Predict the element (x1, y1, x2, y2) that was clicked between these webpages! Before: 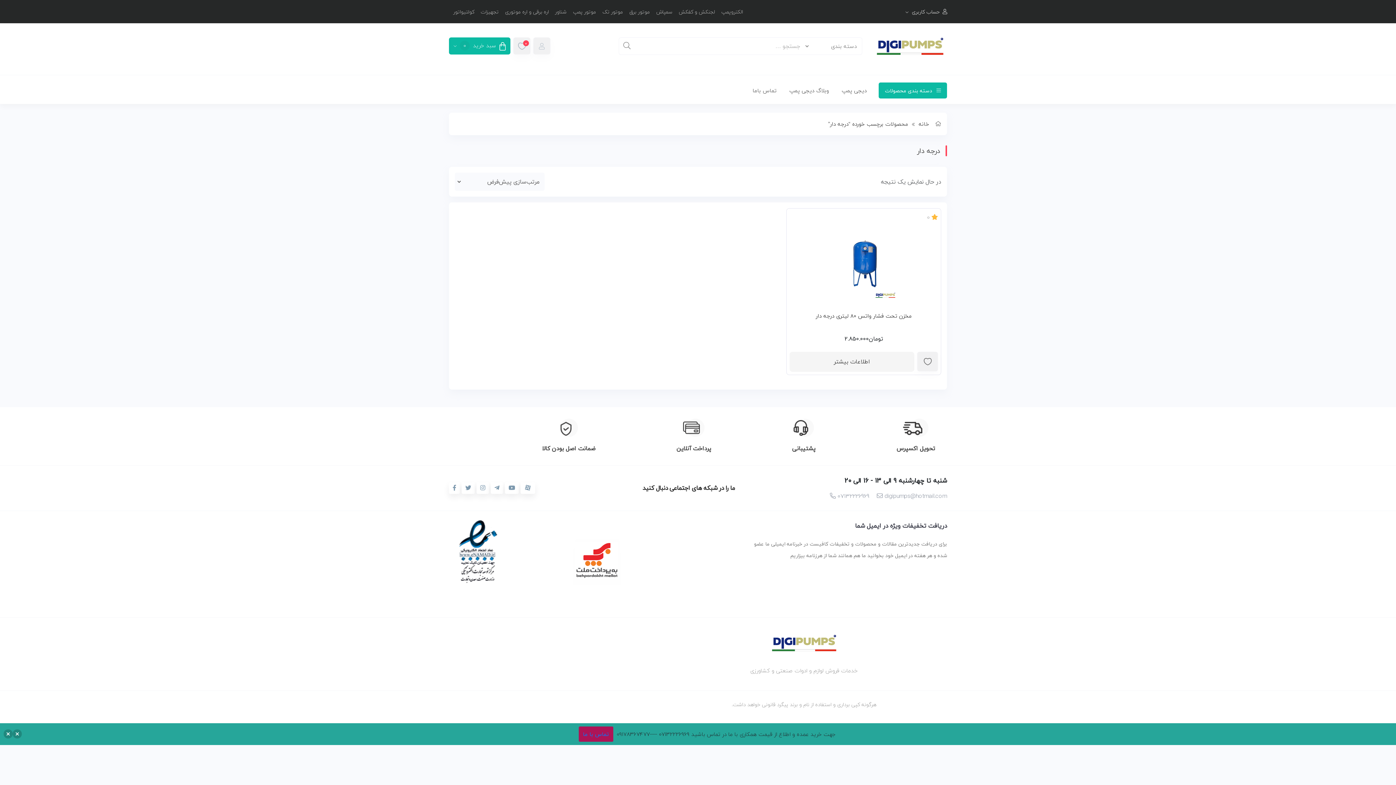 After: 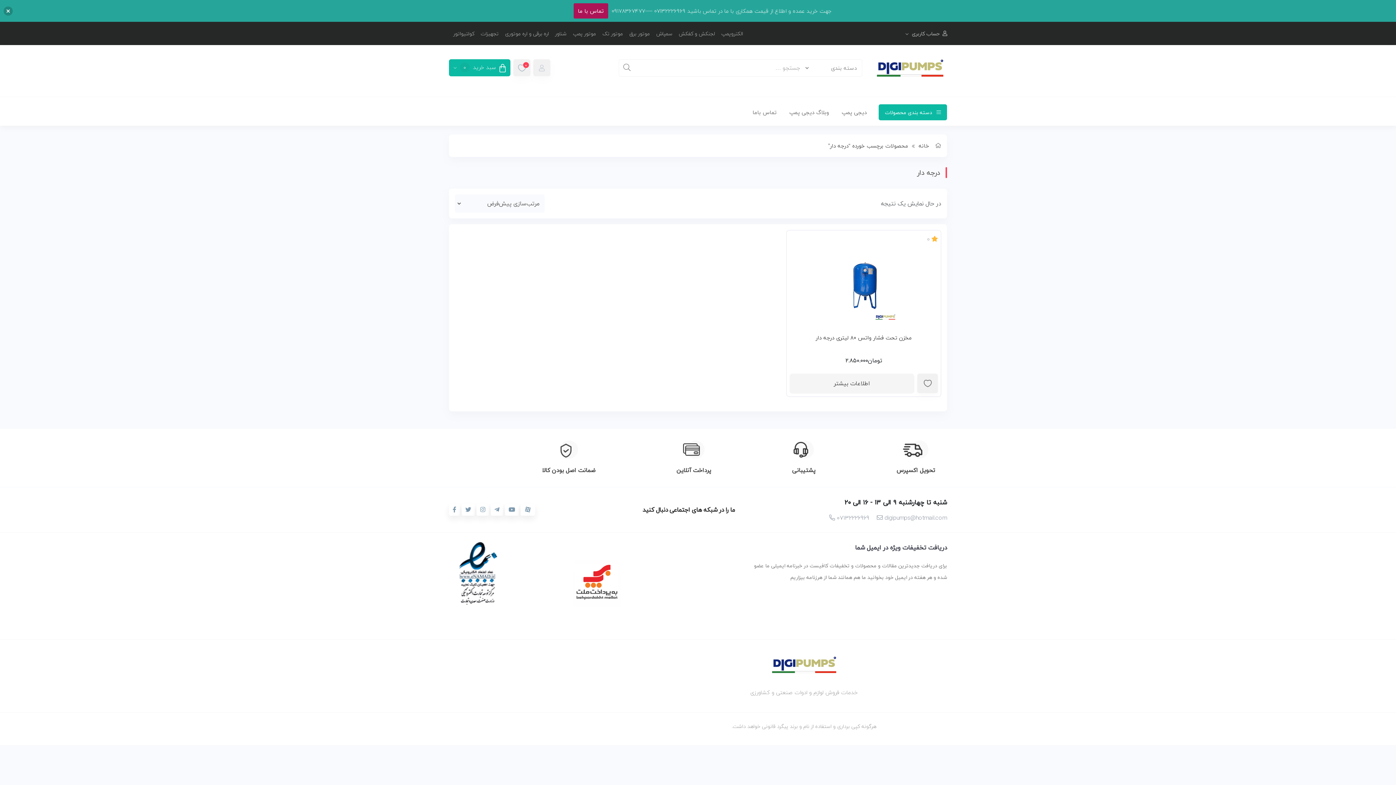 Action: bbox: (449, 482, 460, 494)